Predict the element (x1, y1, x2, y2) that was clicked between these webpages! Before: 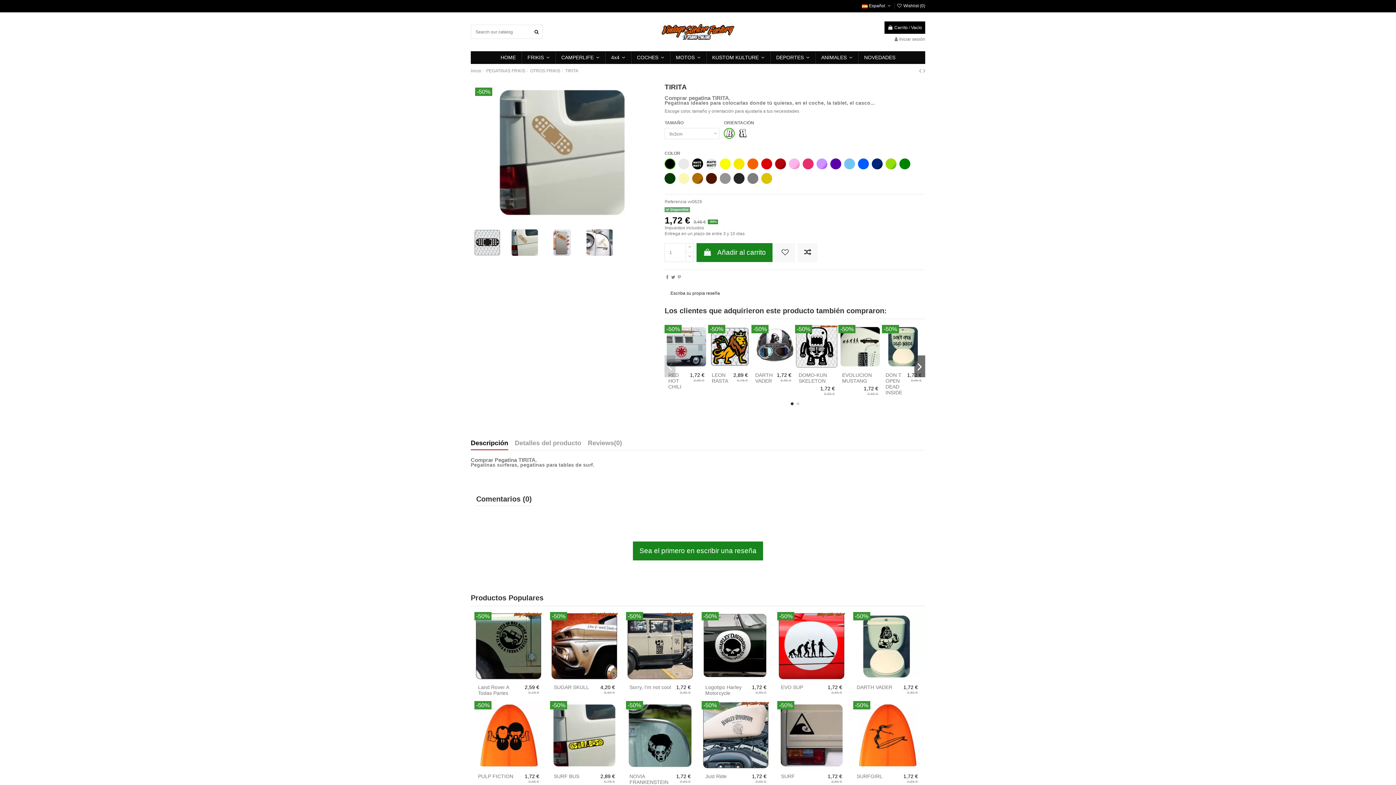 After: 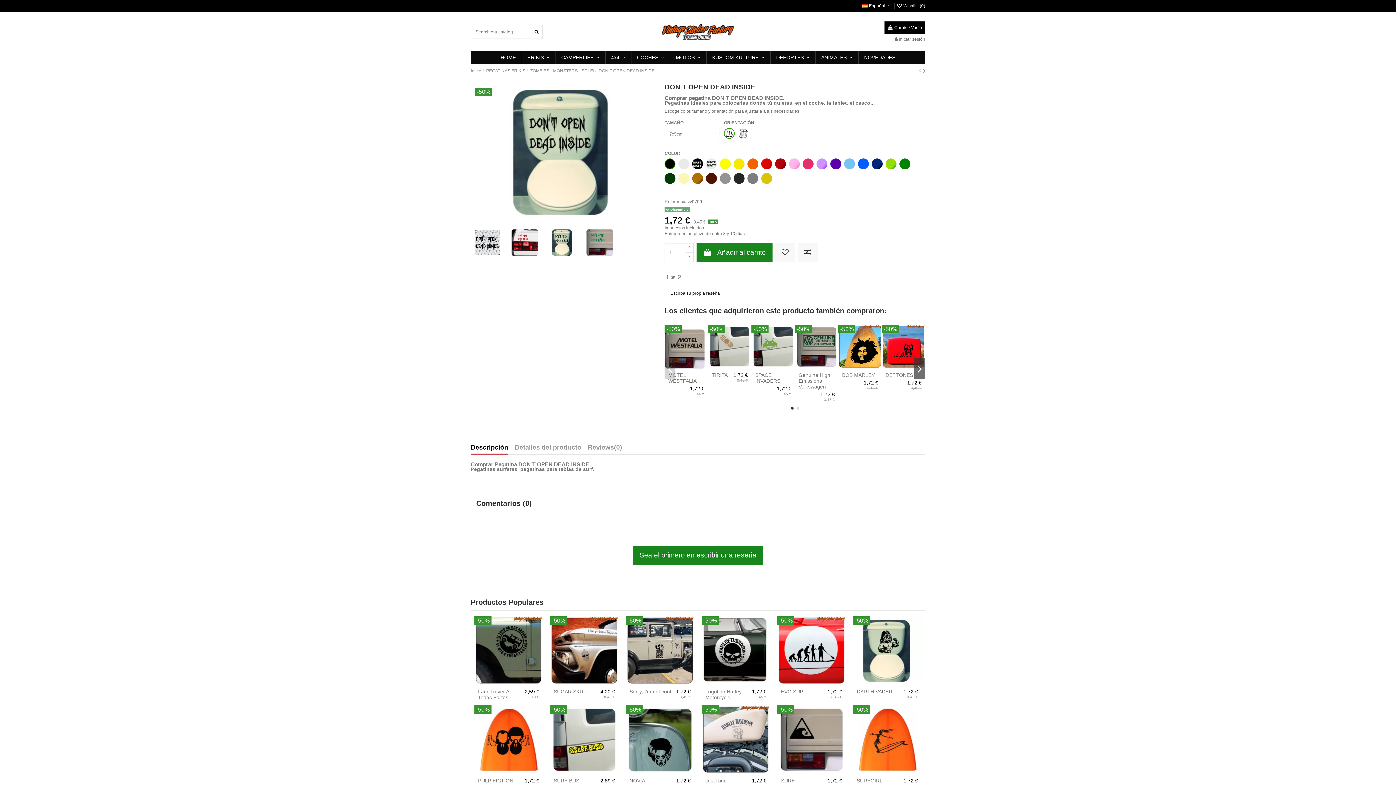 Action: bbox: (882, 325, 925, 368)